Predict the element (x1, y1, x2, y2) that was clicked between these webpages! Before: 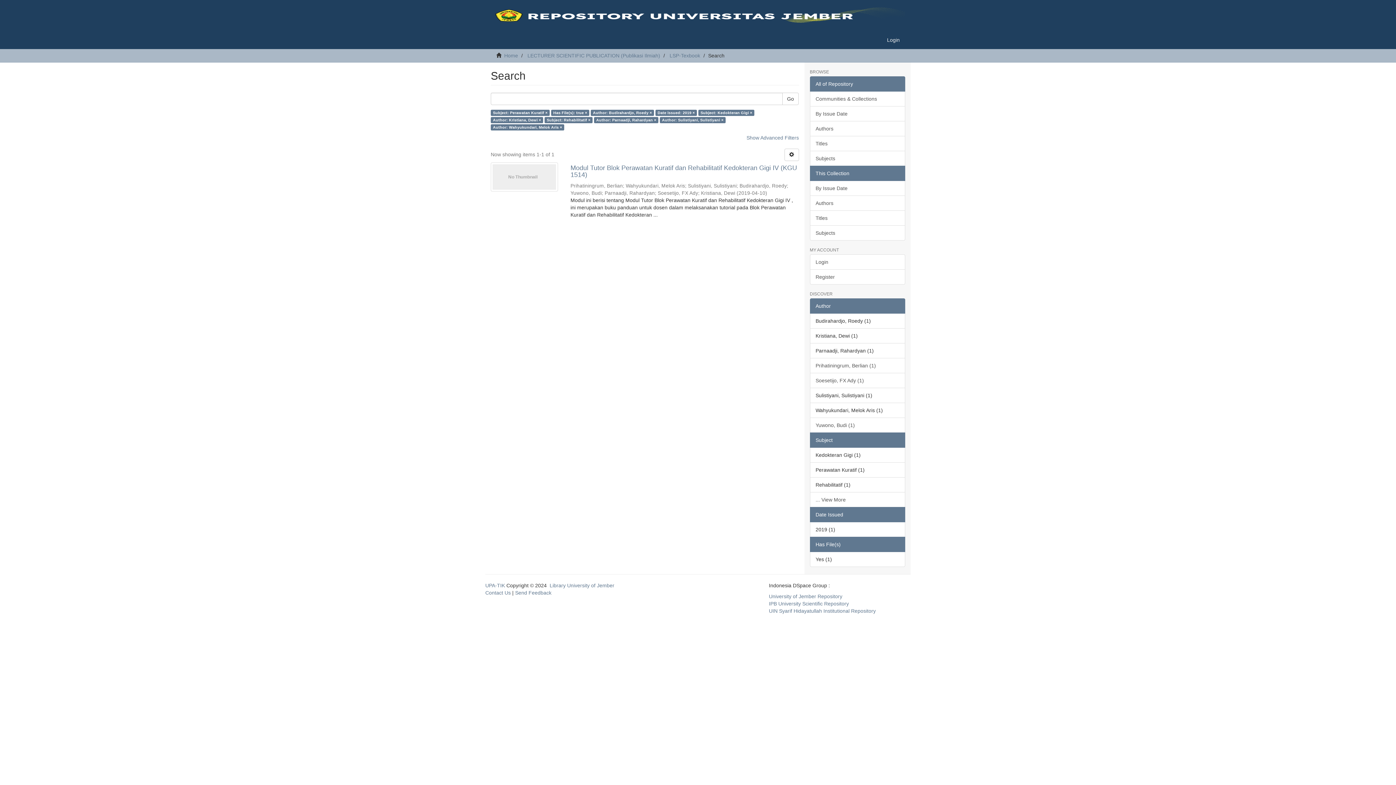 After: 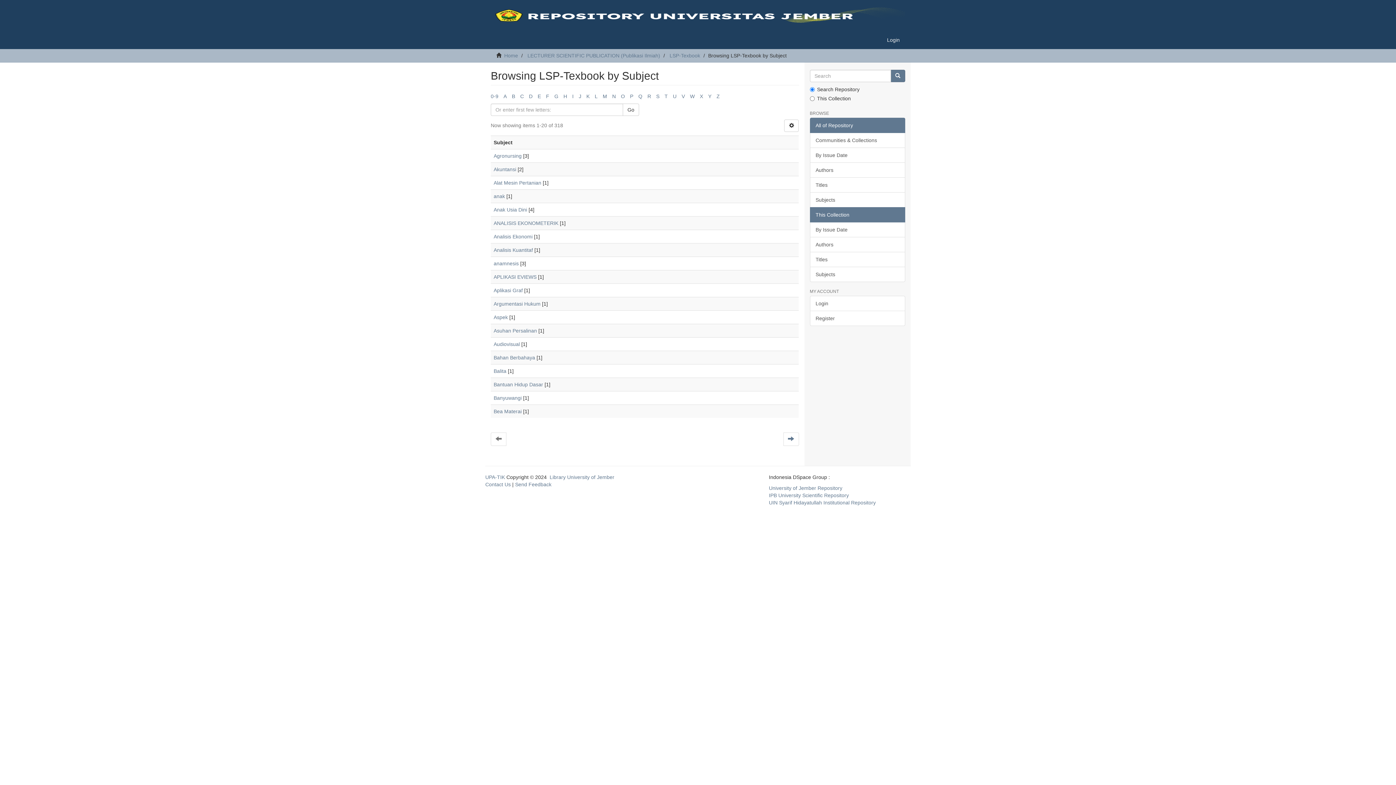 Action: bbox: (810, 225, 905, 240) label: Subjects